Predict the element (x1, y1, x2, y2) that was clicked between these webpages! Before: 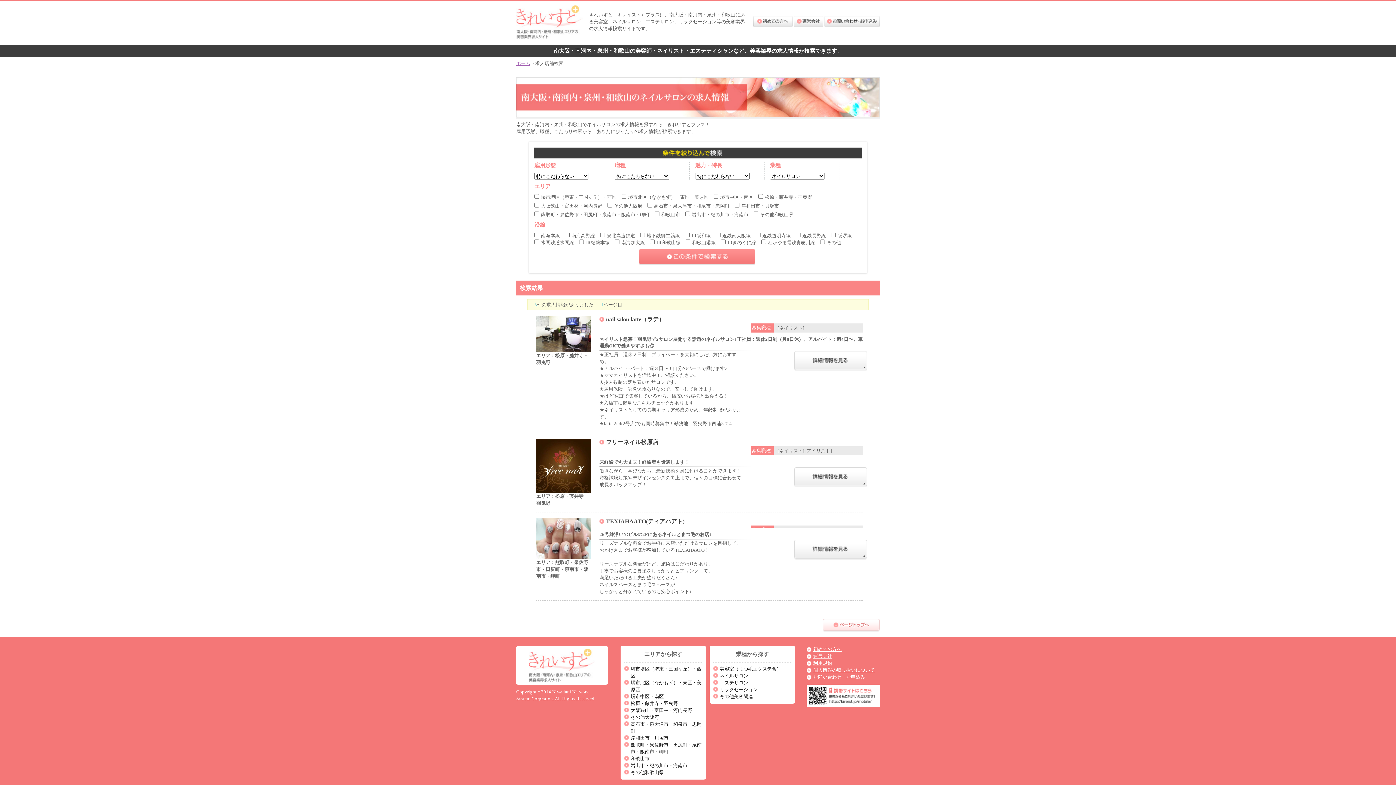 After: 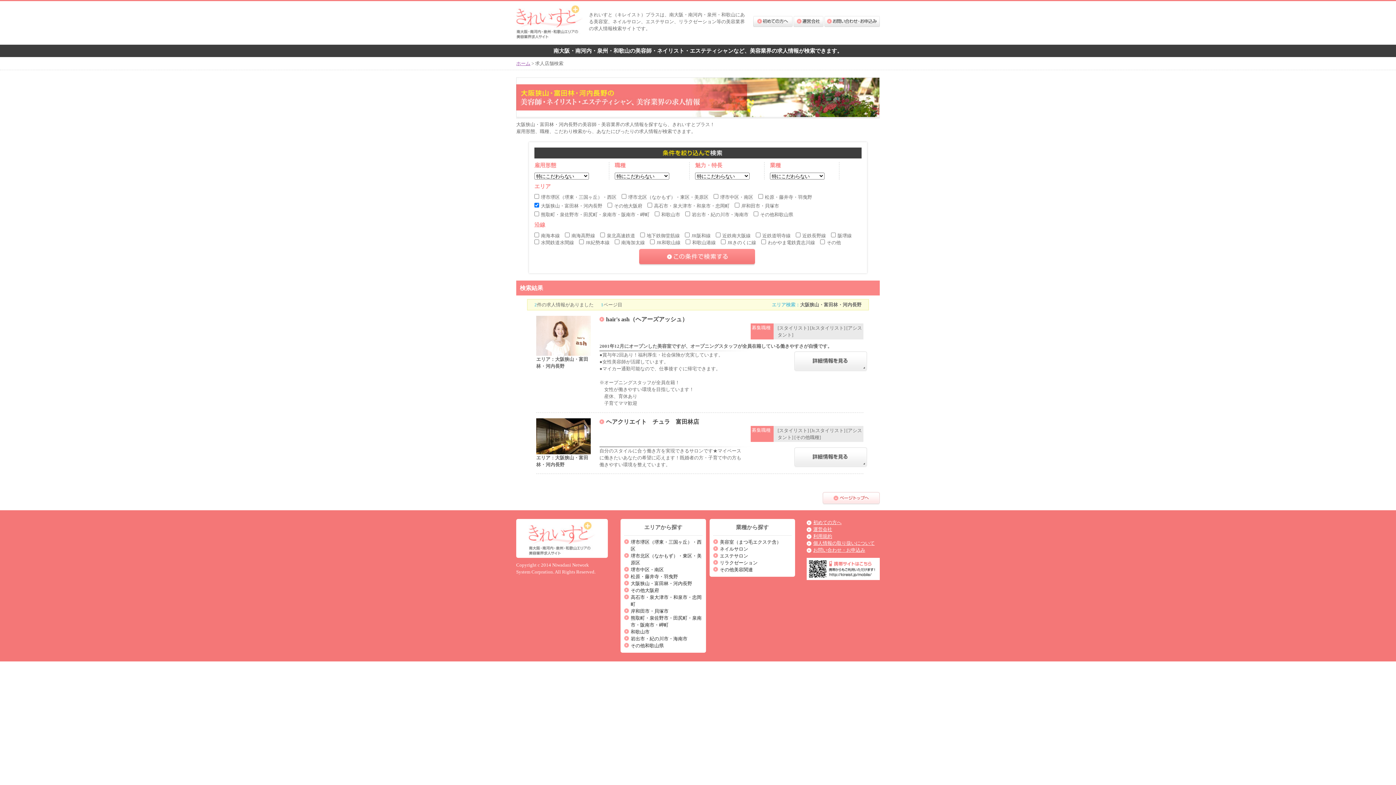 Action: label: 大阪狭山・富田林・河内長野 bbox: (624, 707, 702, 714)